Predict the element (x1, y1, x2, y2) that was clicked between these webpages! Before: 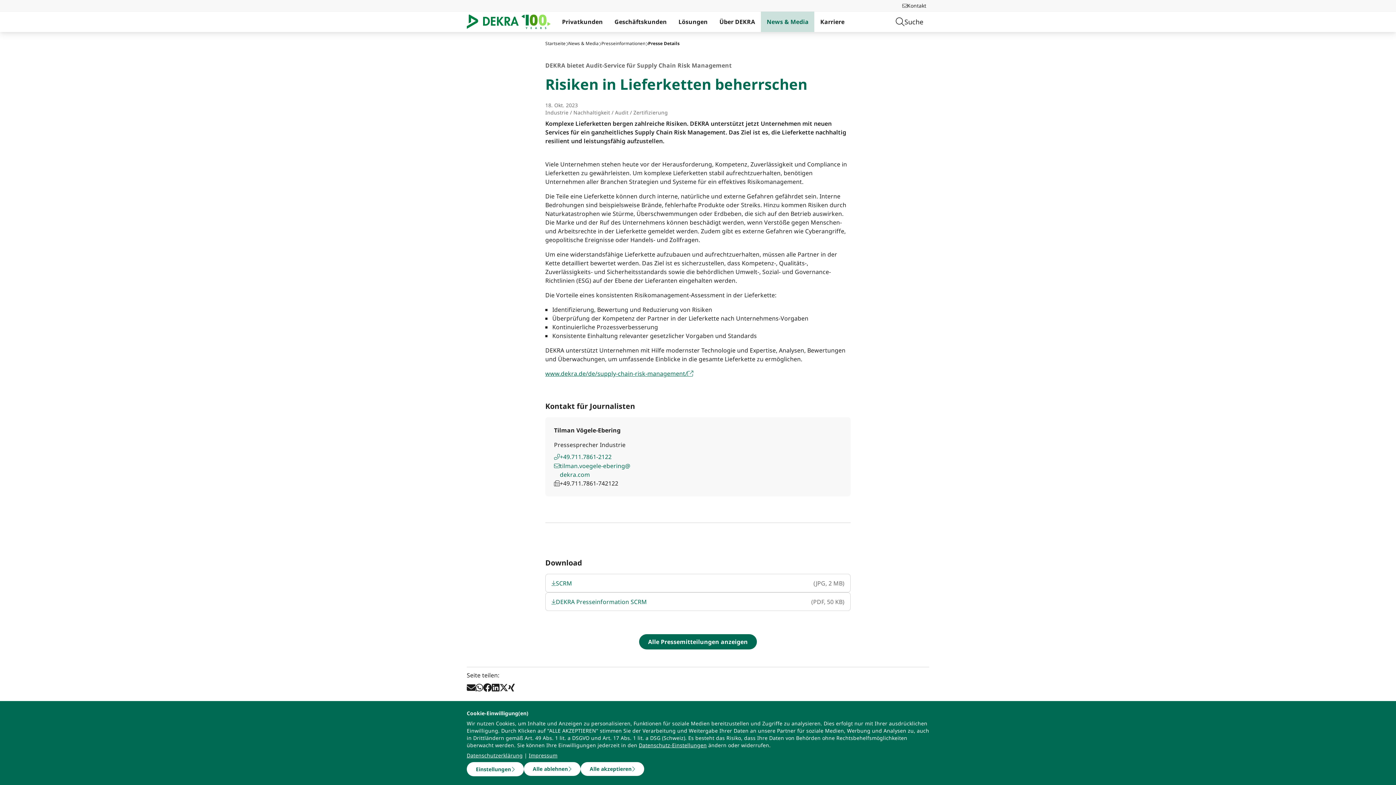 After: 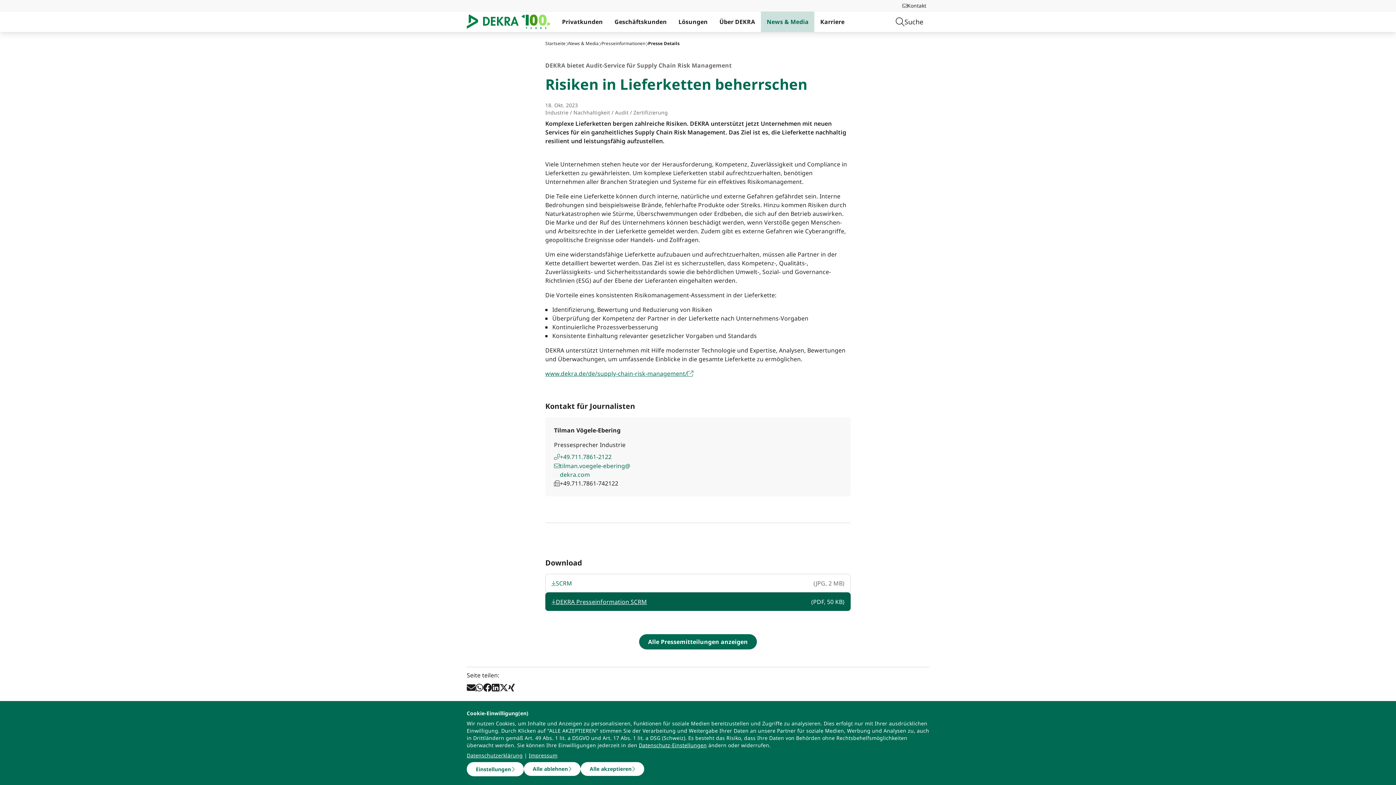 Action: label: DEKRA Presseinformation SCRM
(PDF, 50 KB) bbox: (545, 593, 850, 610)